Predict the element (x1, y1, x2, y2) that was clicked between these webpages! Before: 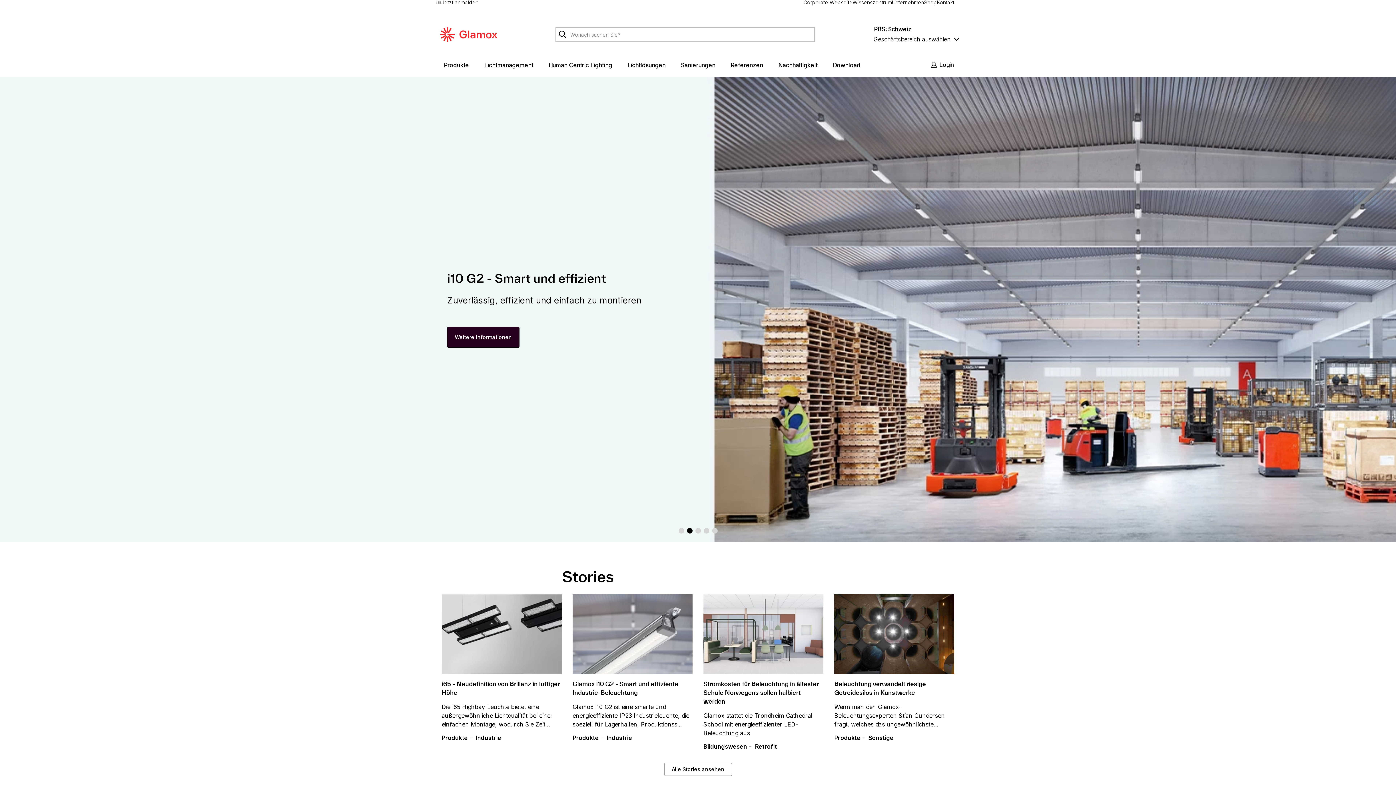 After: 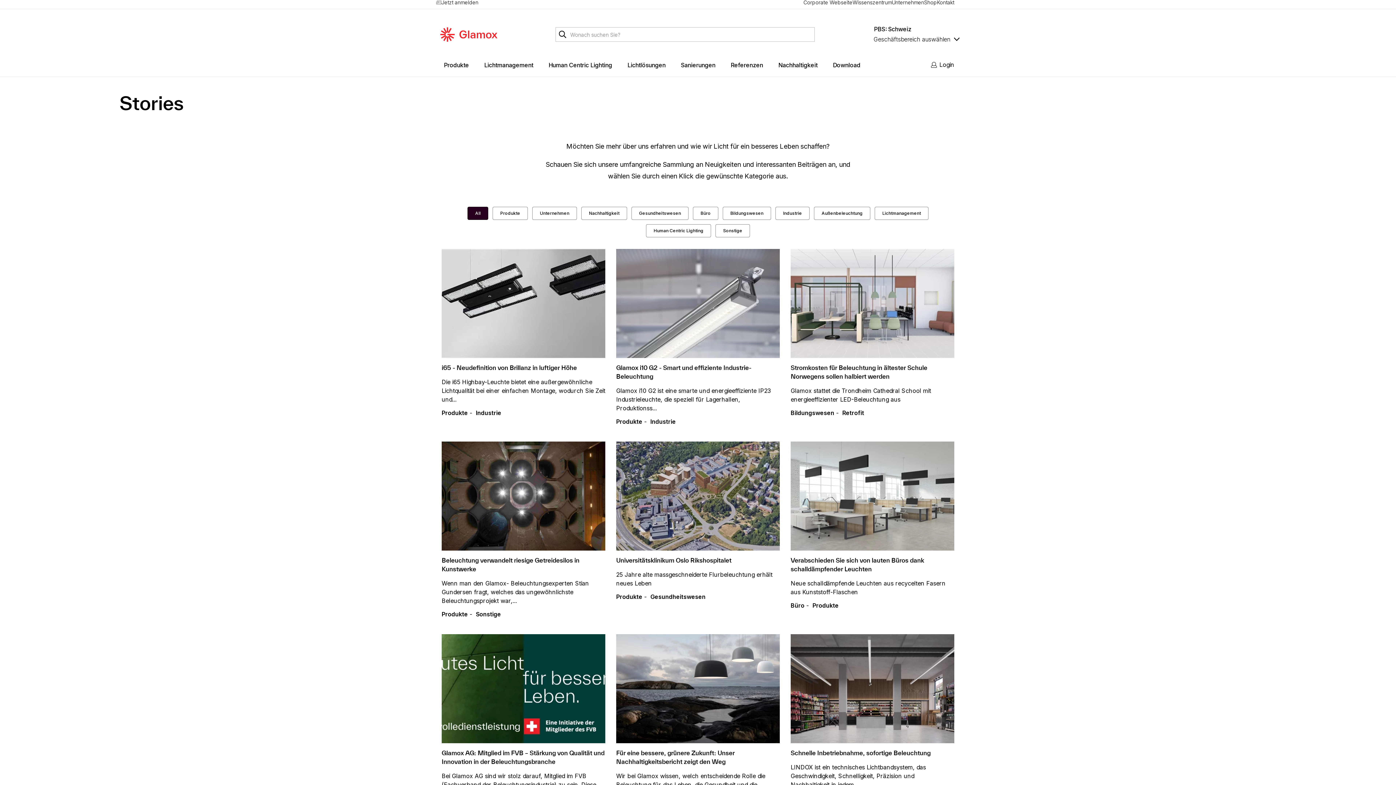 Action: bbox: (664, 763, 732, 776) label: Alle Stories ansehen